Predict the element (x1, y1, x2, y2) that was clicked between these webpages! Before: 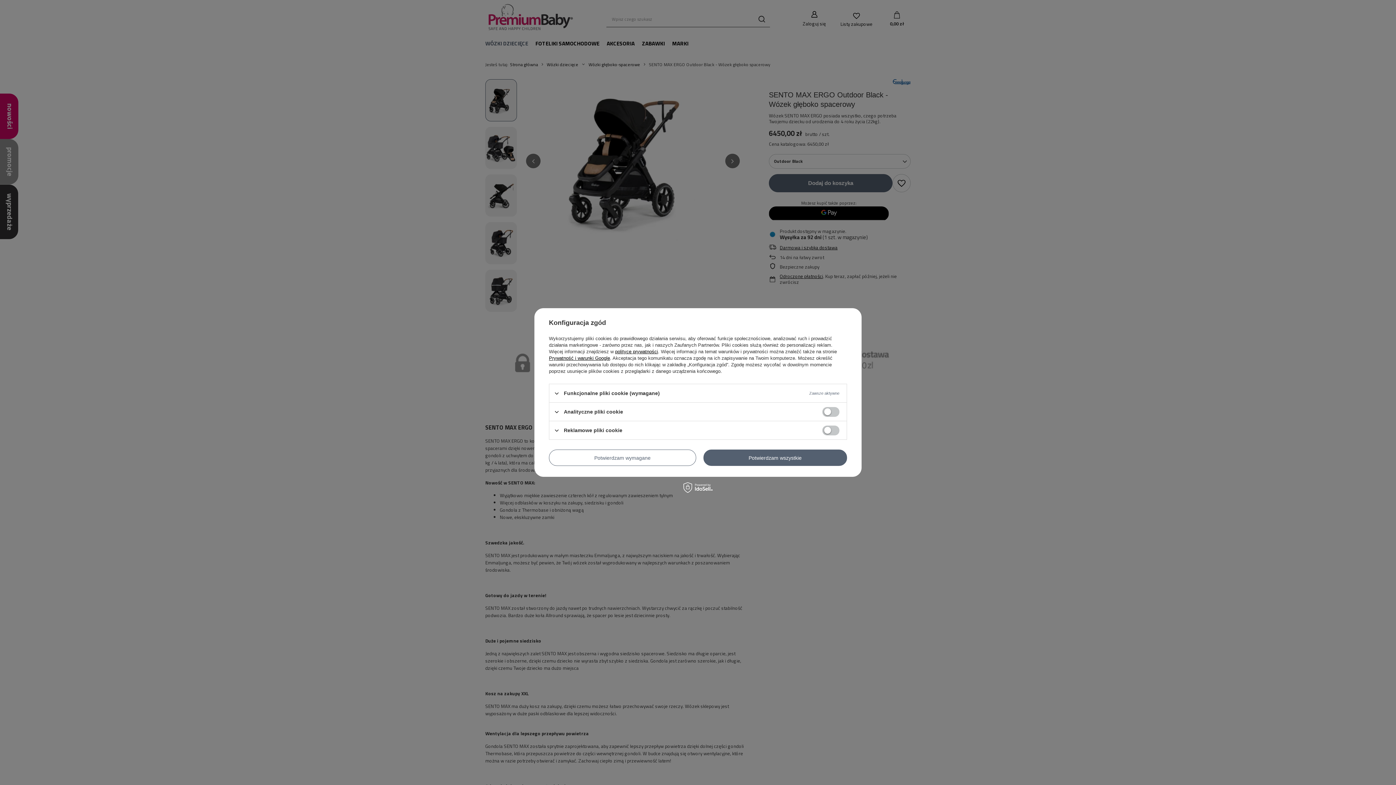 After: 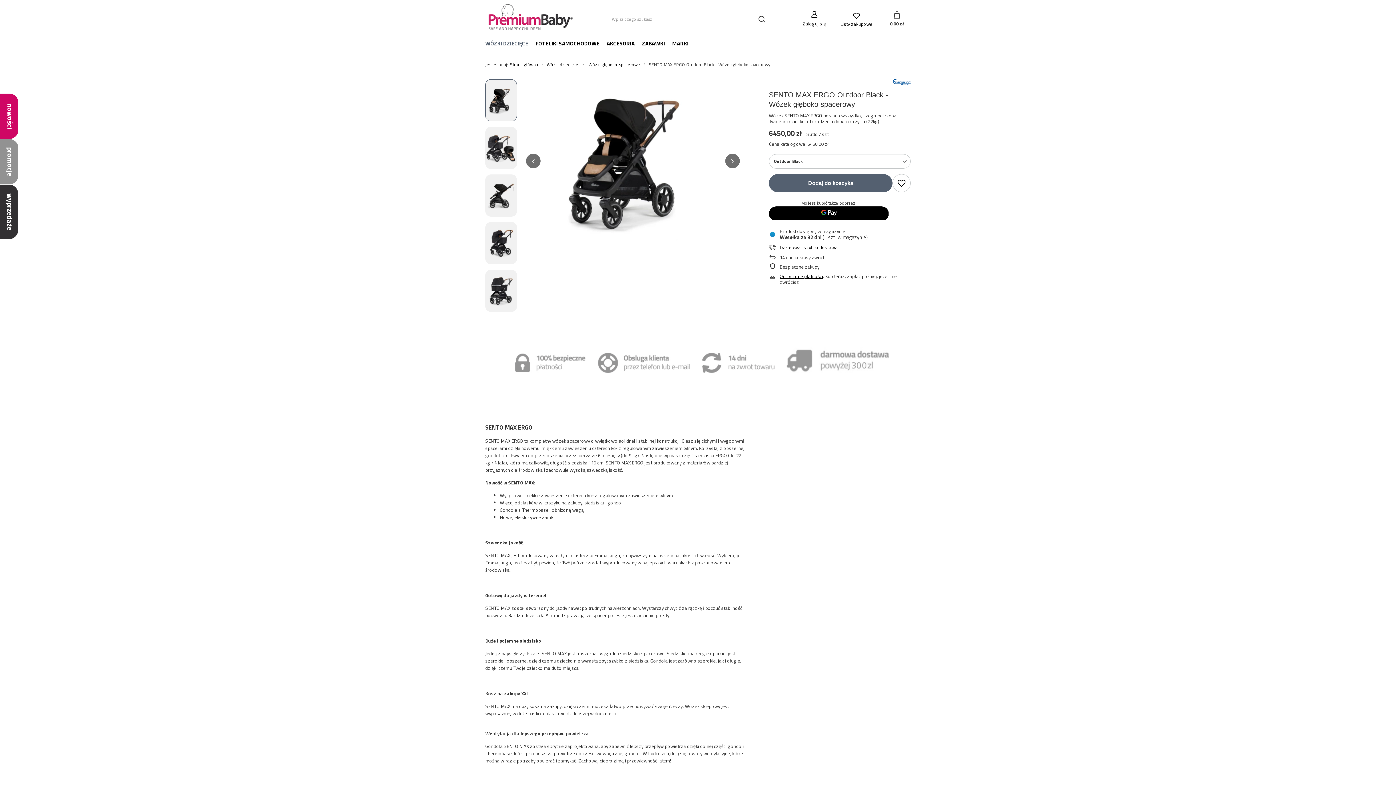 Action: label: Potwierdzam wszystkie bbox: (703, 449, 847, 466)